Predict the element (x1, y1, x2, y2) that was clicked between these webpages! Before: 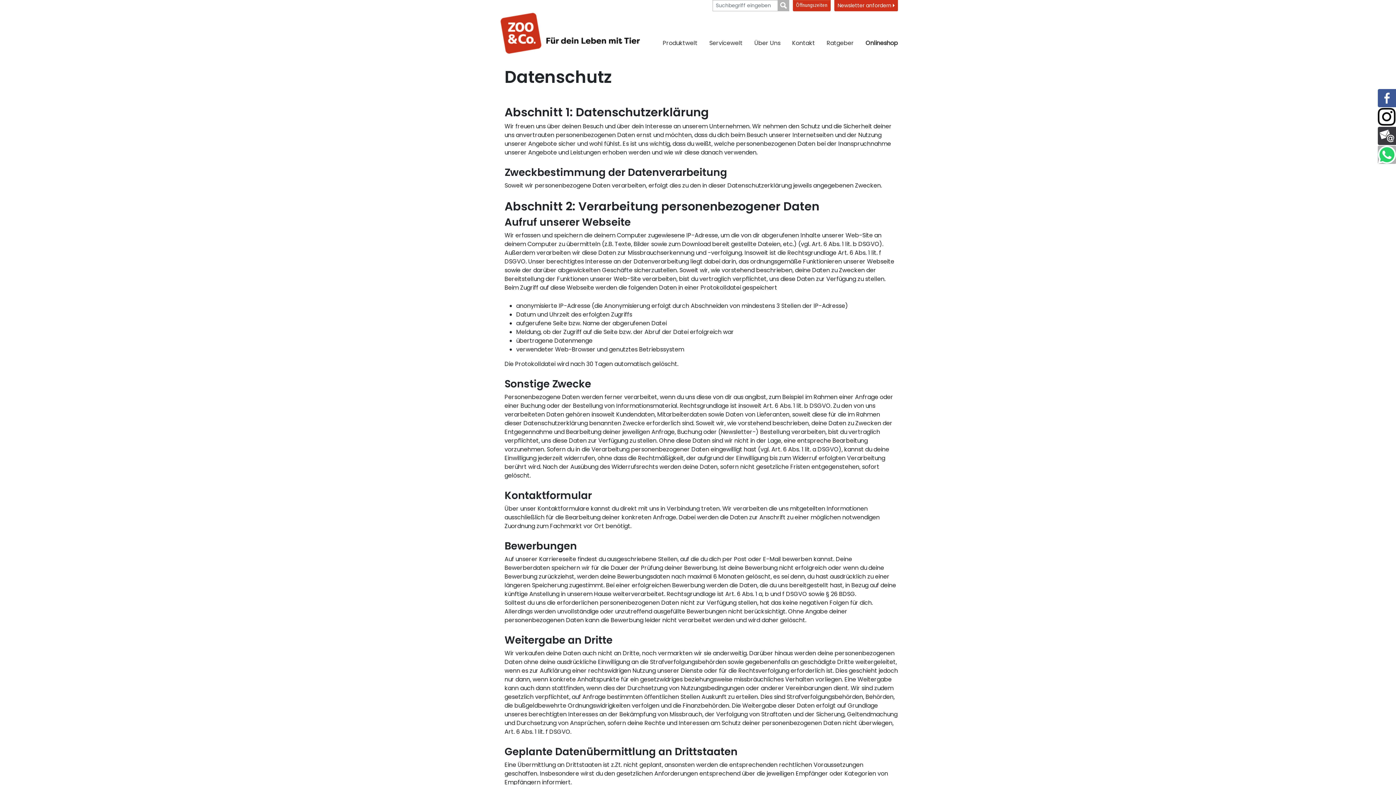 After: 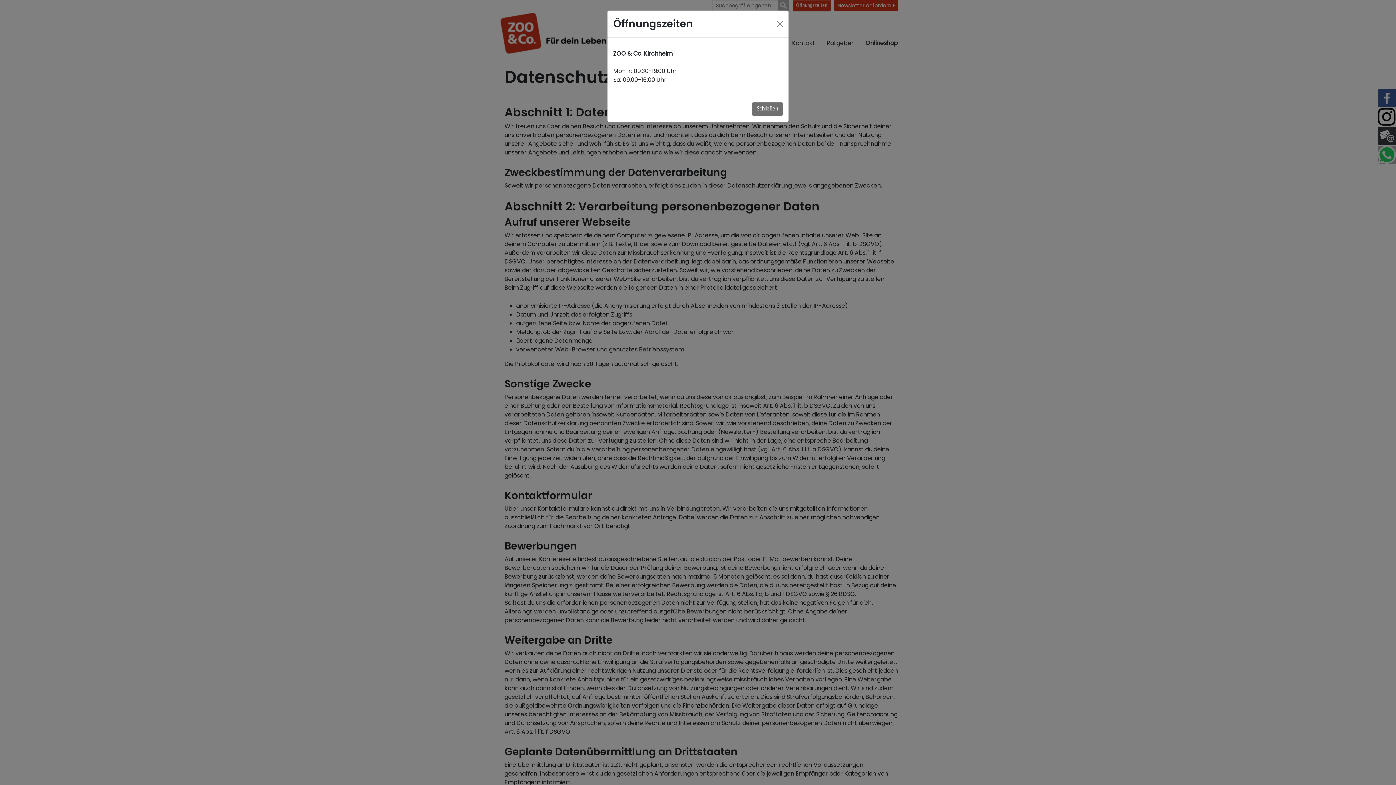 Action: bbox: (793, 0, 830, 11) label: Öffnungszeiten